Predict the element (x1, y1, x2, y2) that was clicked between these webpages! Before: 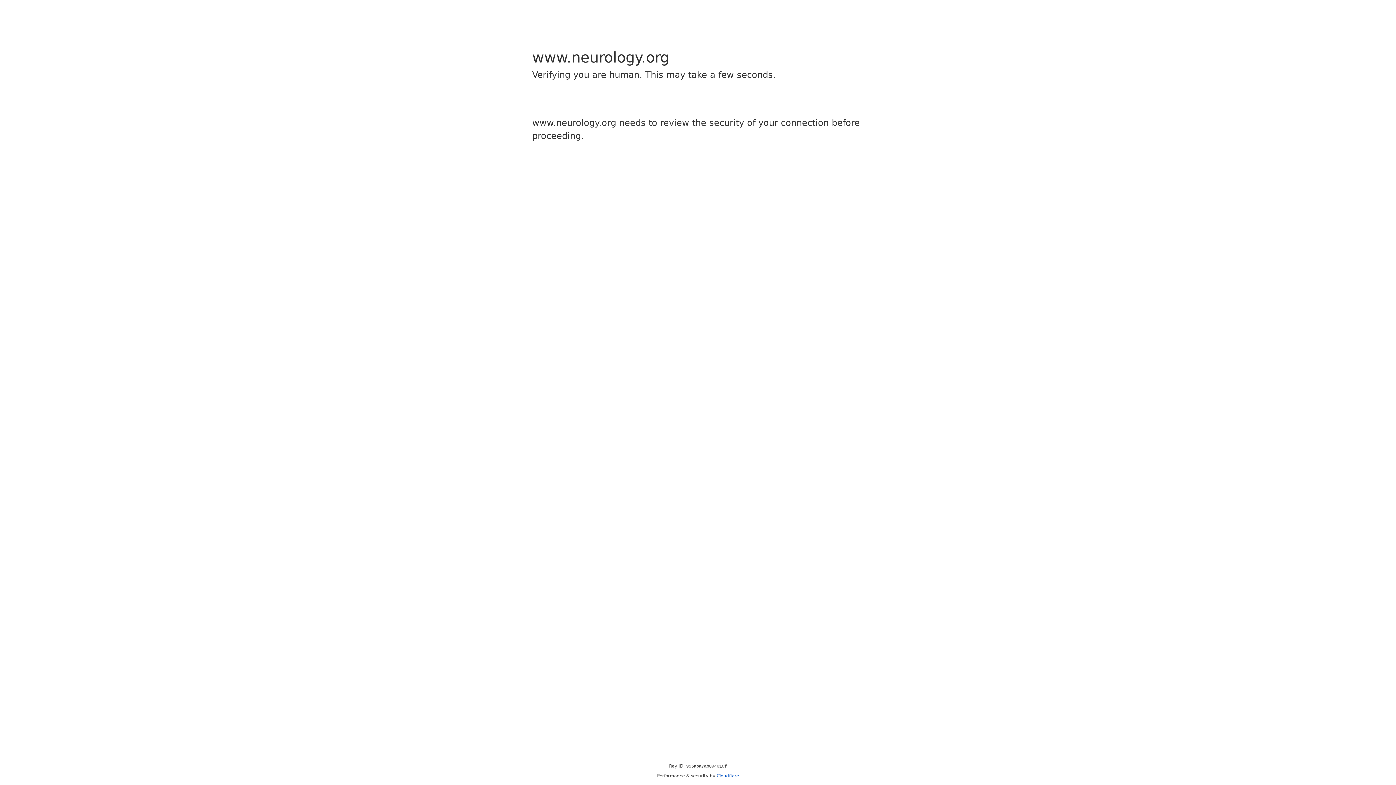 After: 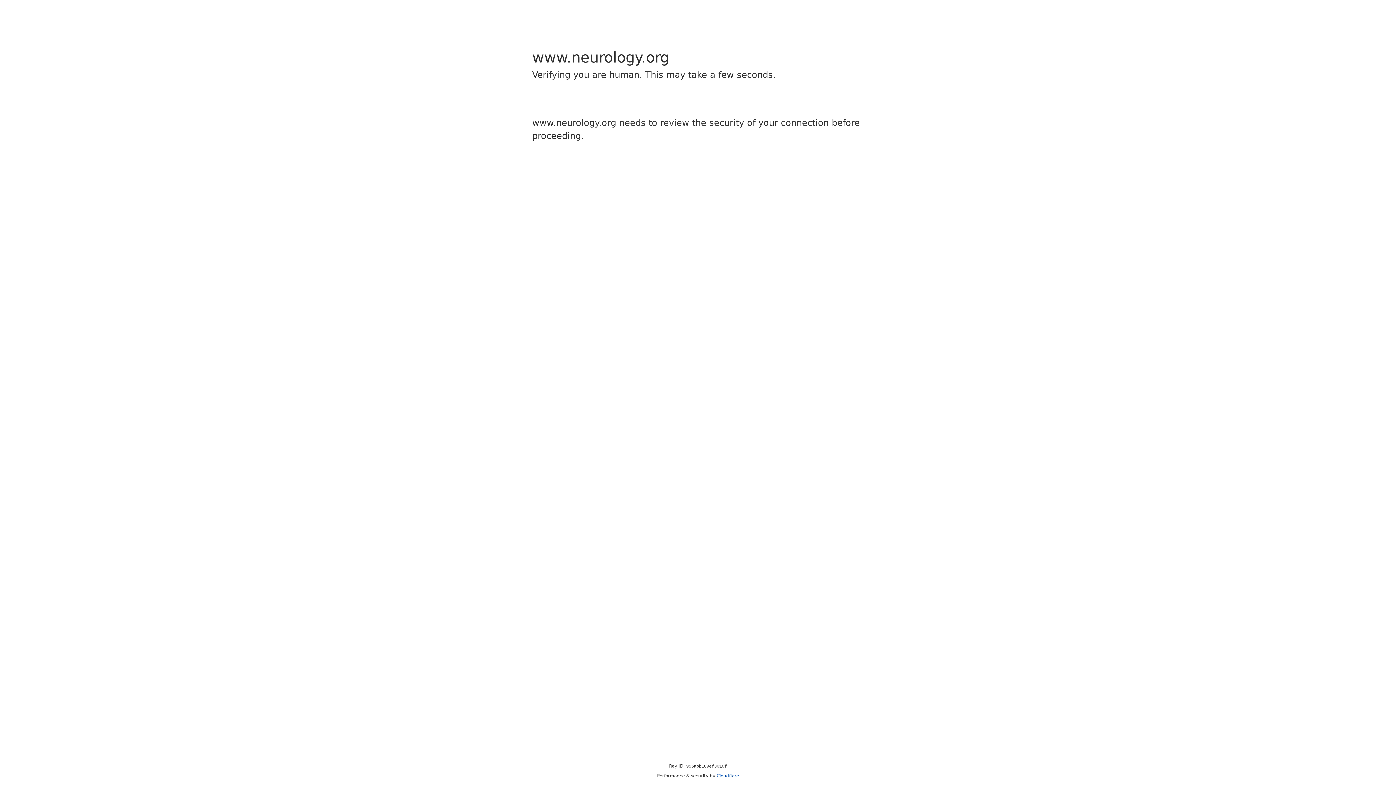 Action: label: Cloudflare bbox: (716, 773, 739, 778)